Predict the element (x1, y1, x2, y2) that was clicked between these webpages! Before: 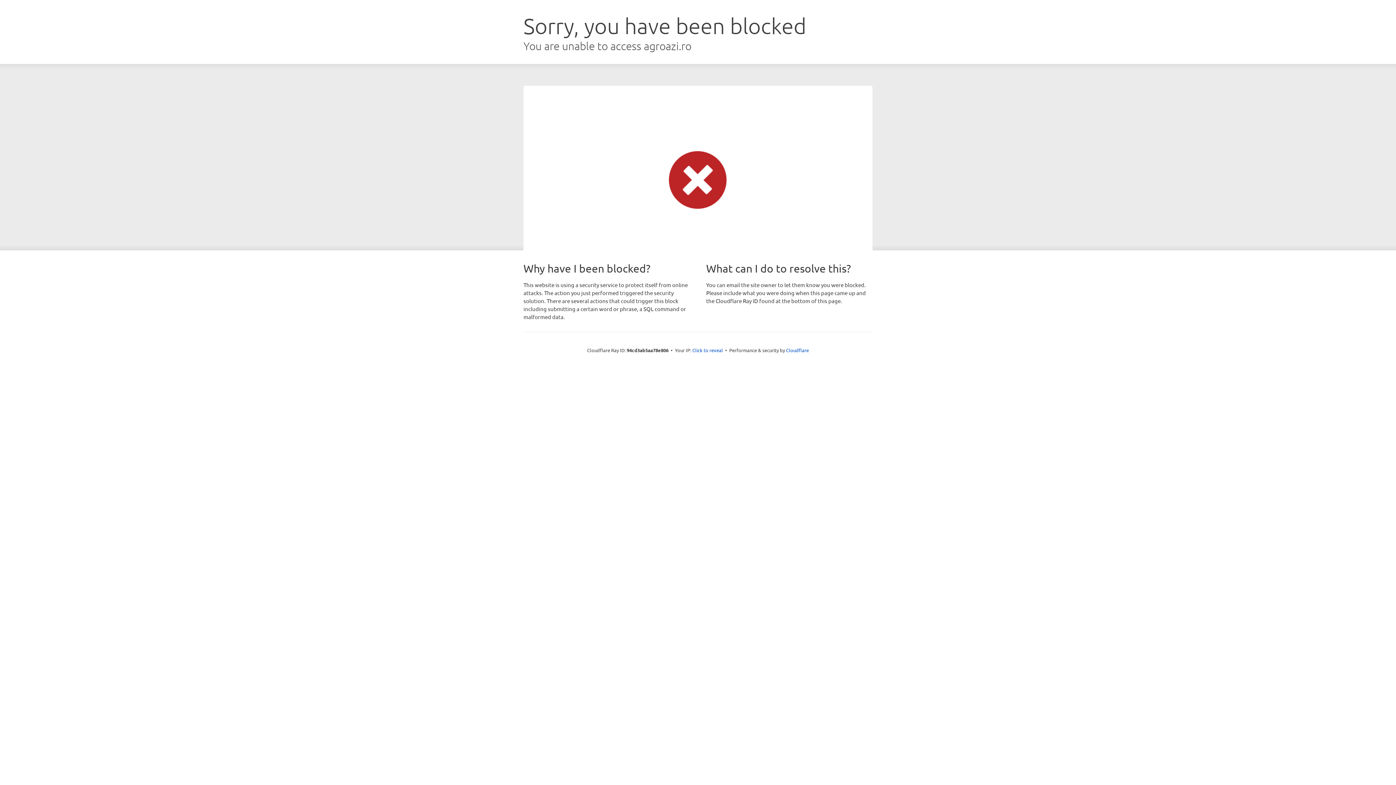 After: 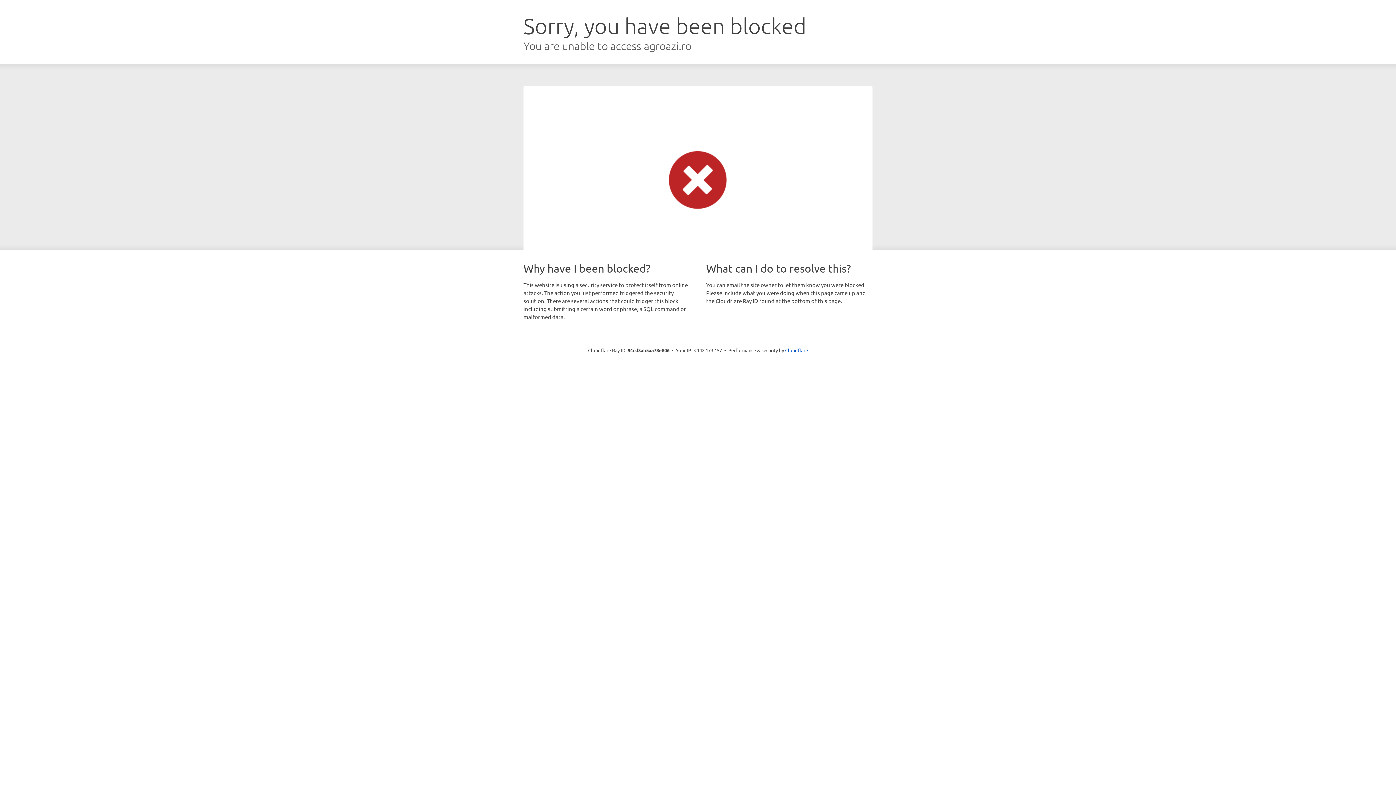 Action: label: Click to reveal bbox: (692, 346, 723, 353)